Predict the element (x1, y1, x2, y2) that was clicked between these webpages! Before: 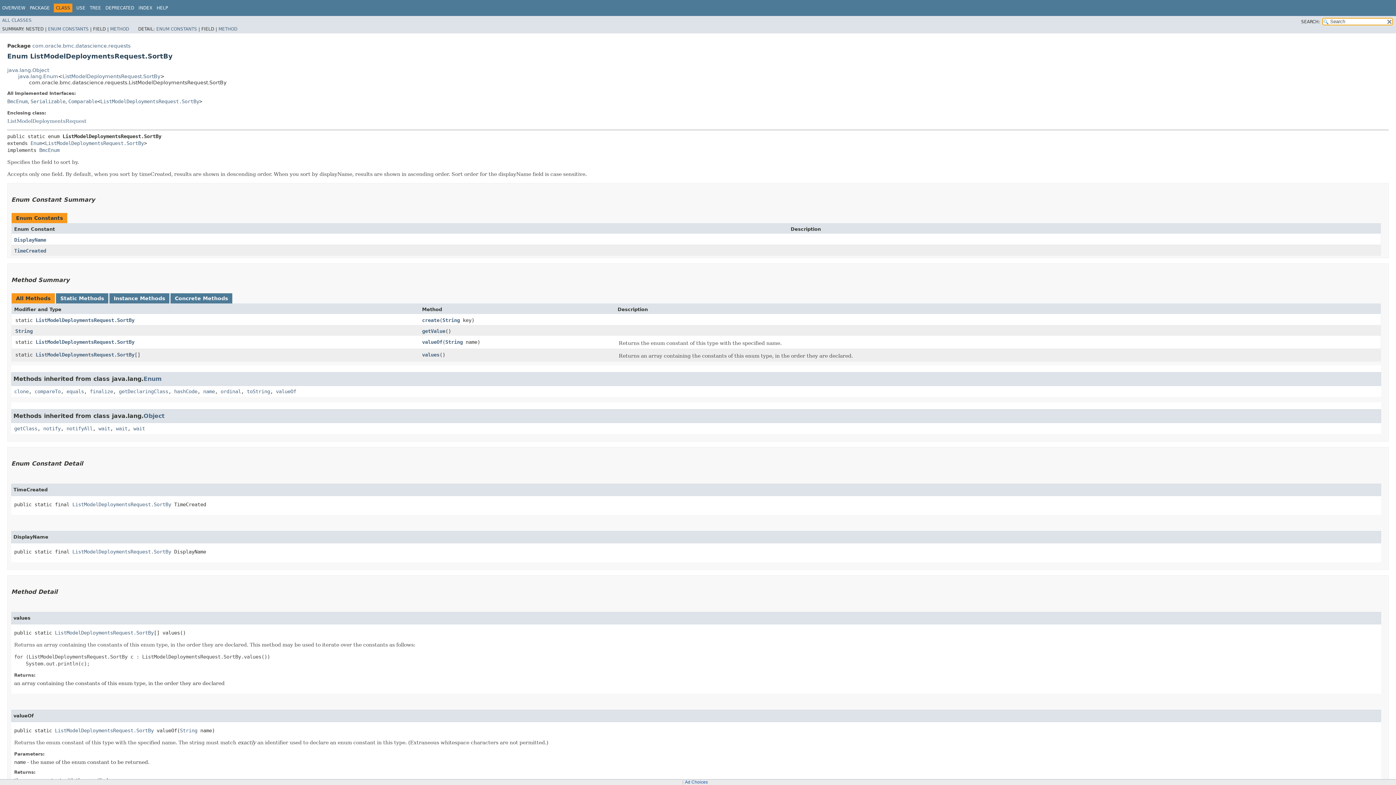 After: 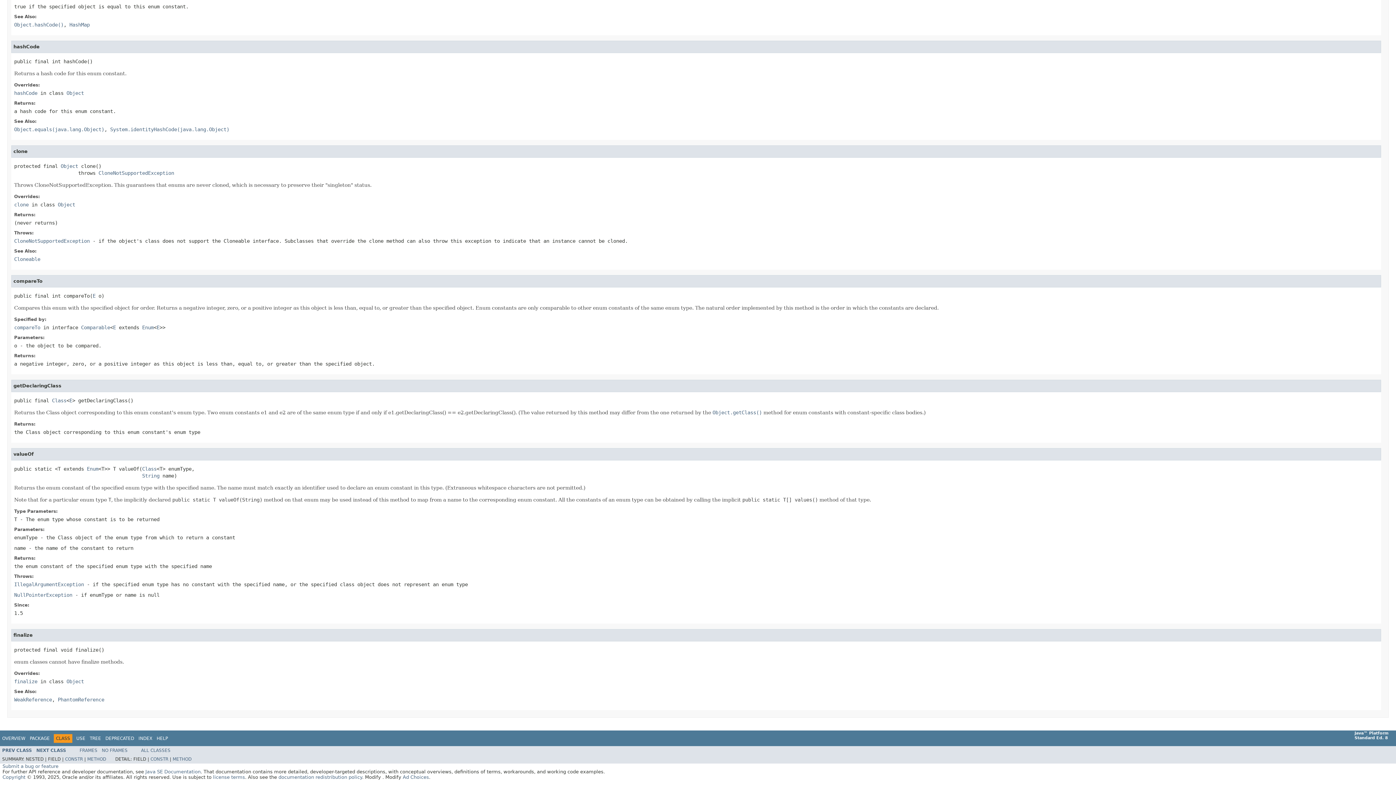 Action: bbox: (174, 388, 197, 394) label: hashCode